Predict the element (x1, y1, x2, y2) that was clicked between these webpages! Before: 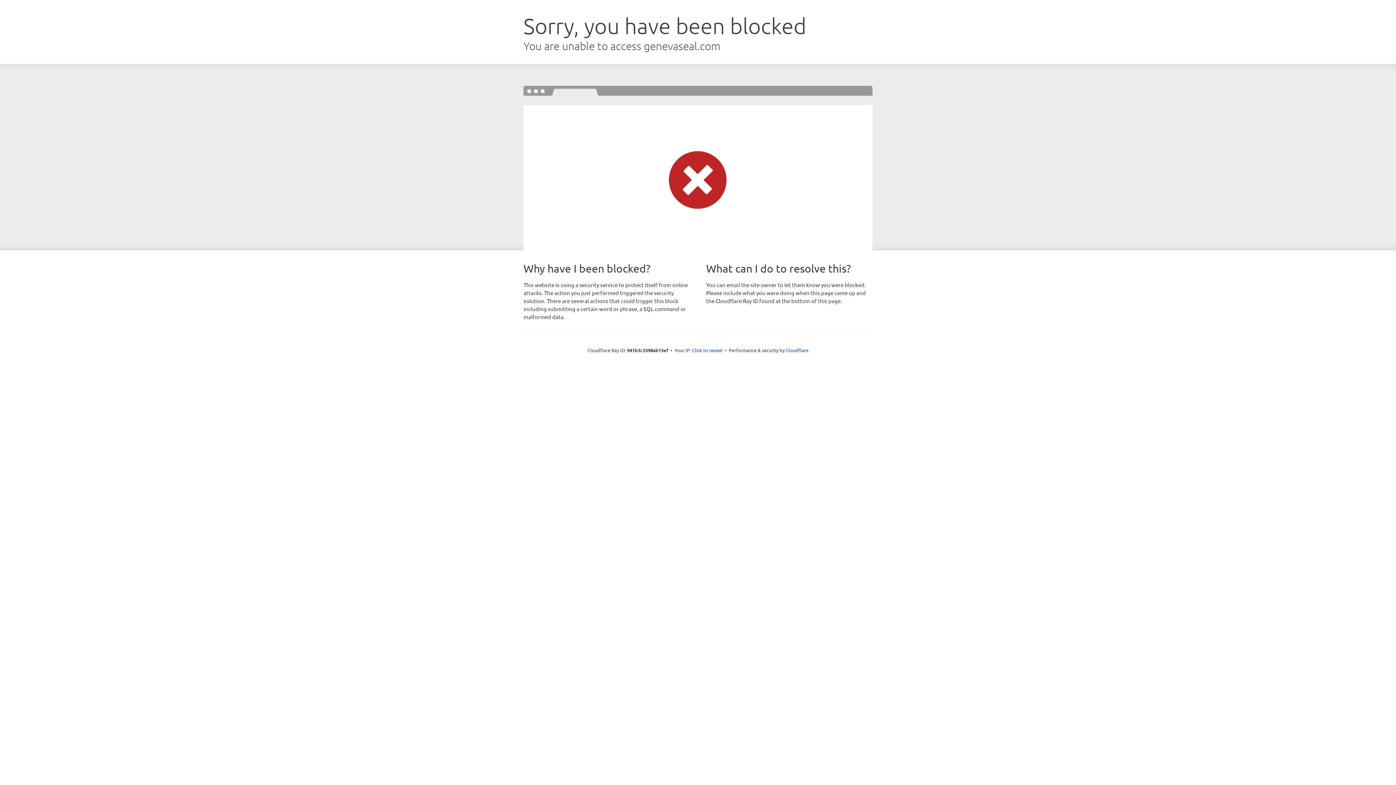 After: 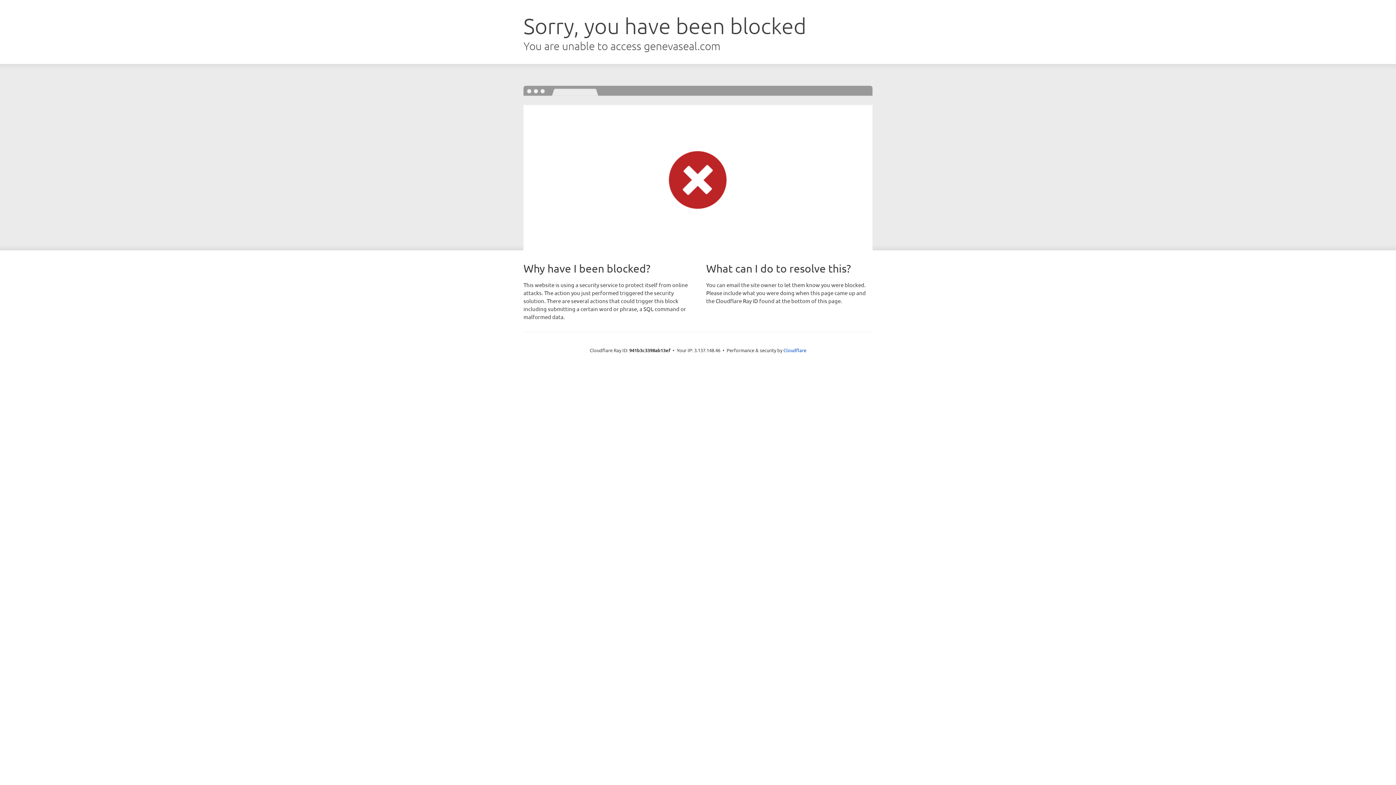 Action: bbox: (692, 346, 722, 353) label: Click to reveal